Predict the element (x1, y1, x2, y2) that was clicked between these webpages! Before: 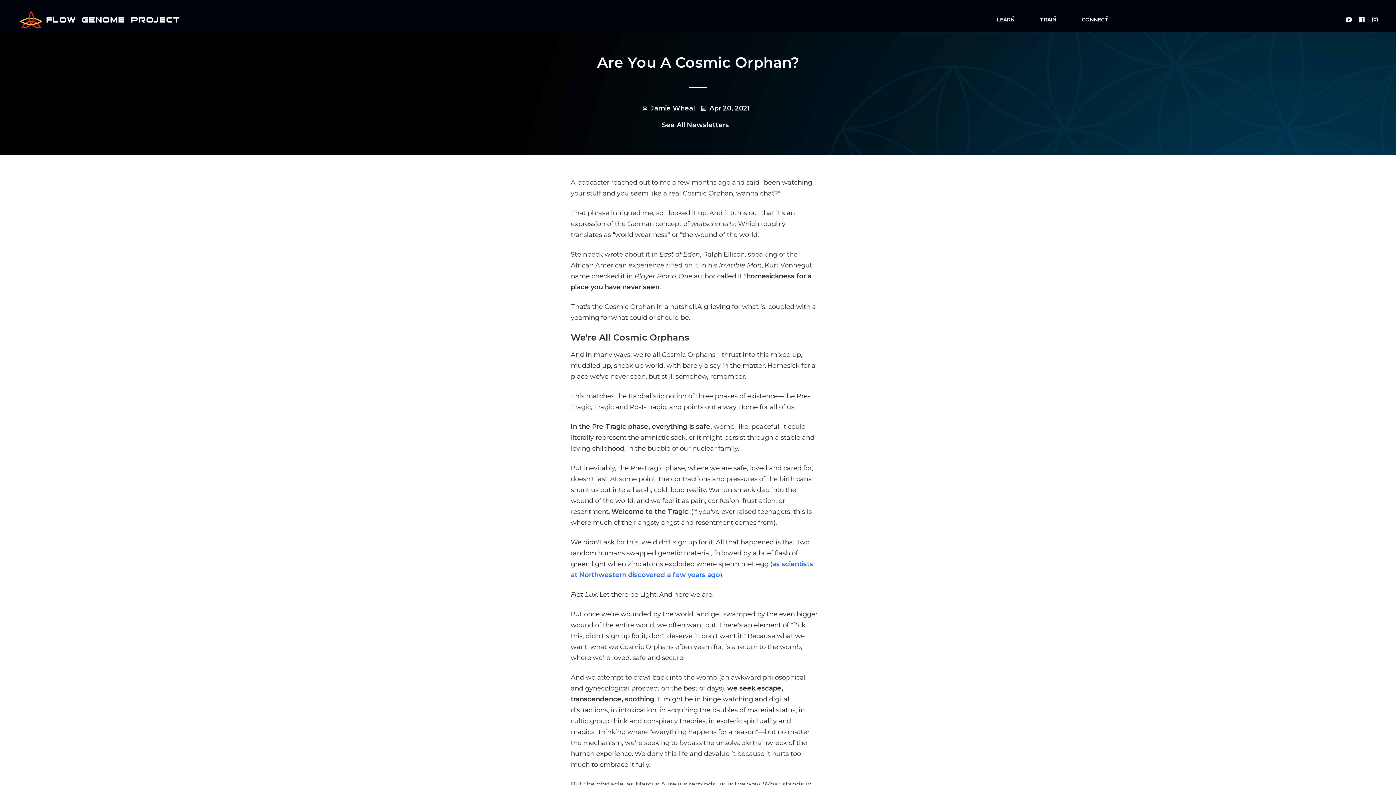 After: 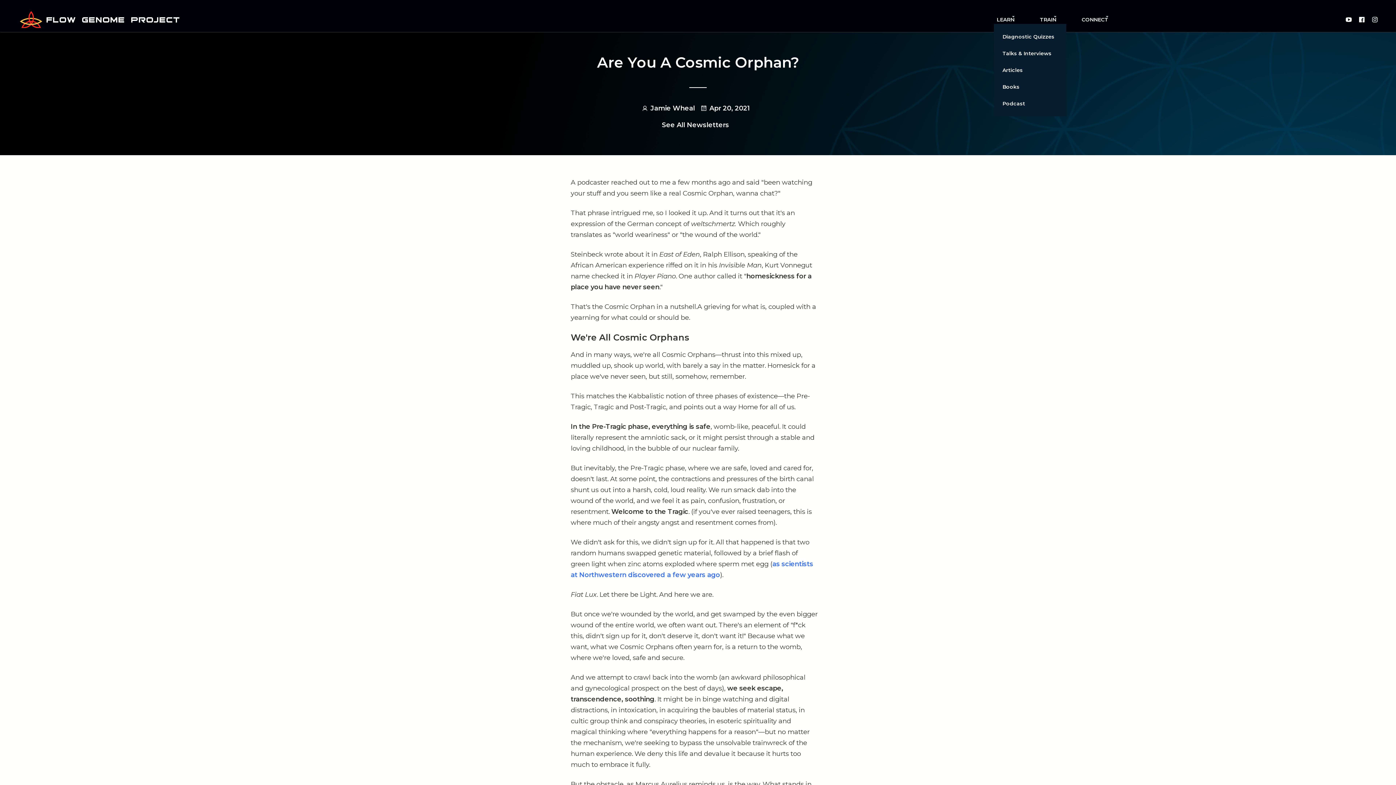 Action: label: LEARN bbox: (996, 15, 1018, 24)